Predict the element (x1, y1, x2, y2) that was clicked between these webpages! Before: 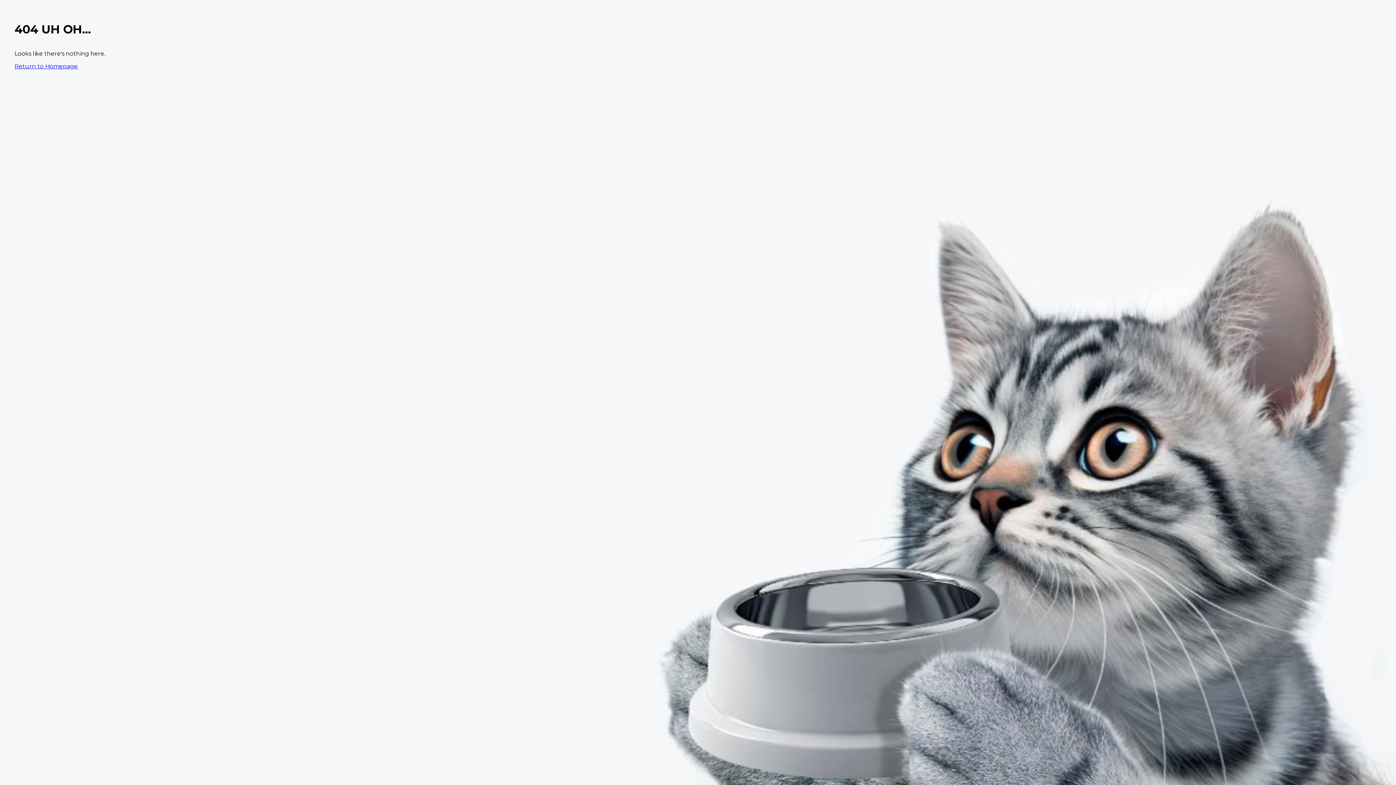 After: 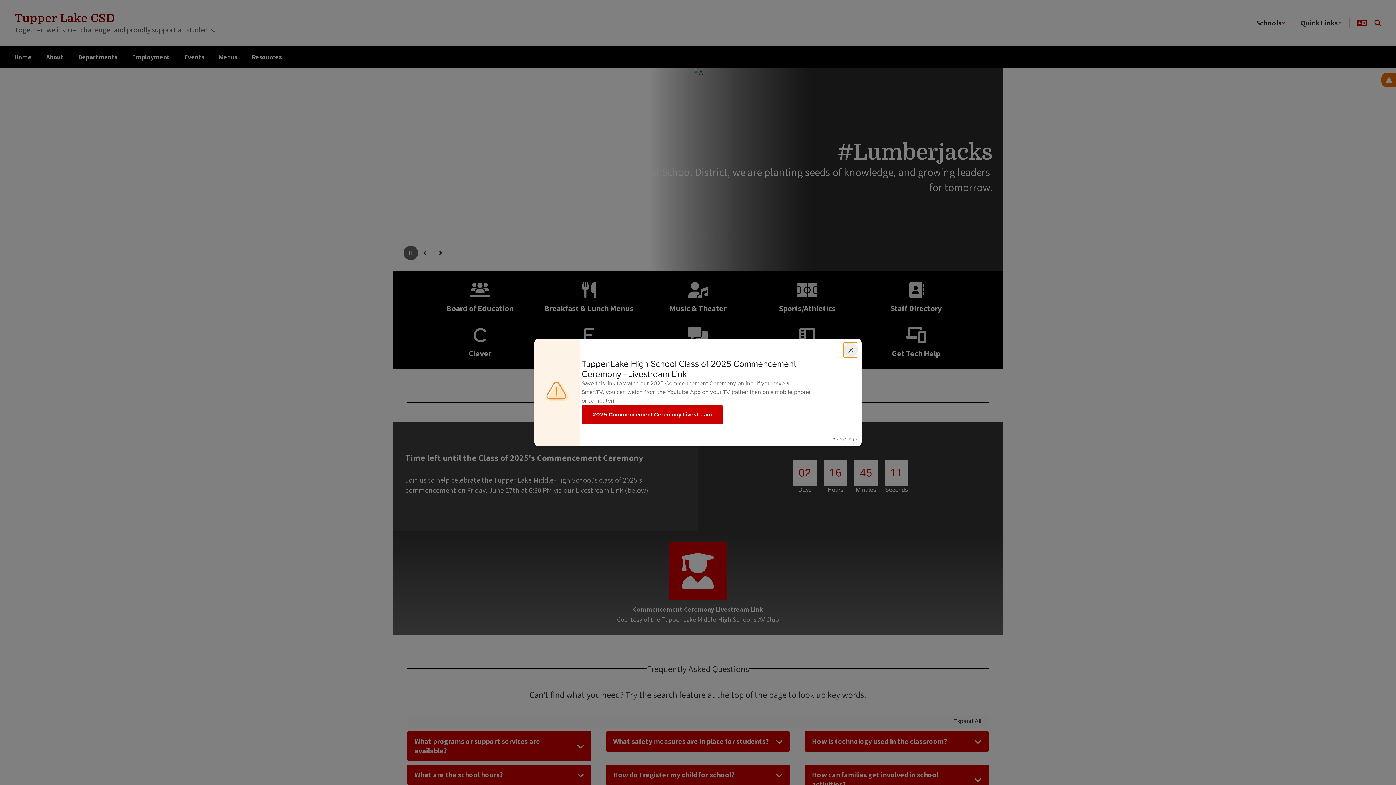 Action: label: Return to Homepage bbox: (14, 62, 77, 69)